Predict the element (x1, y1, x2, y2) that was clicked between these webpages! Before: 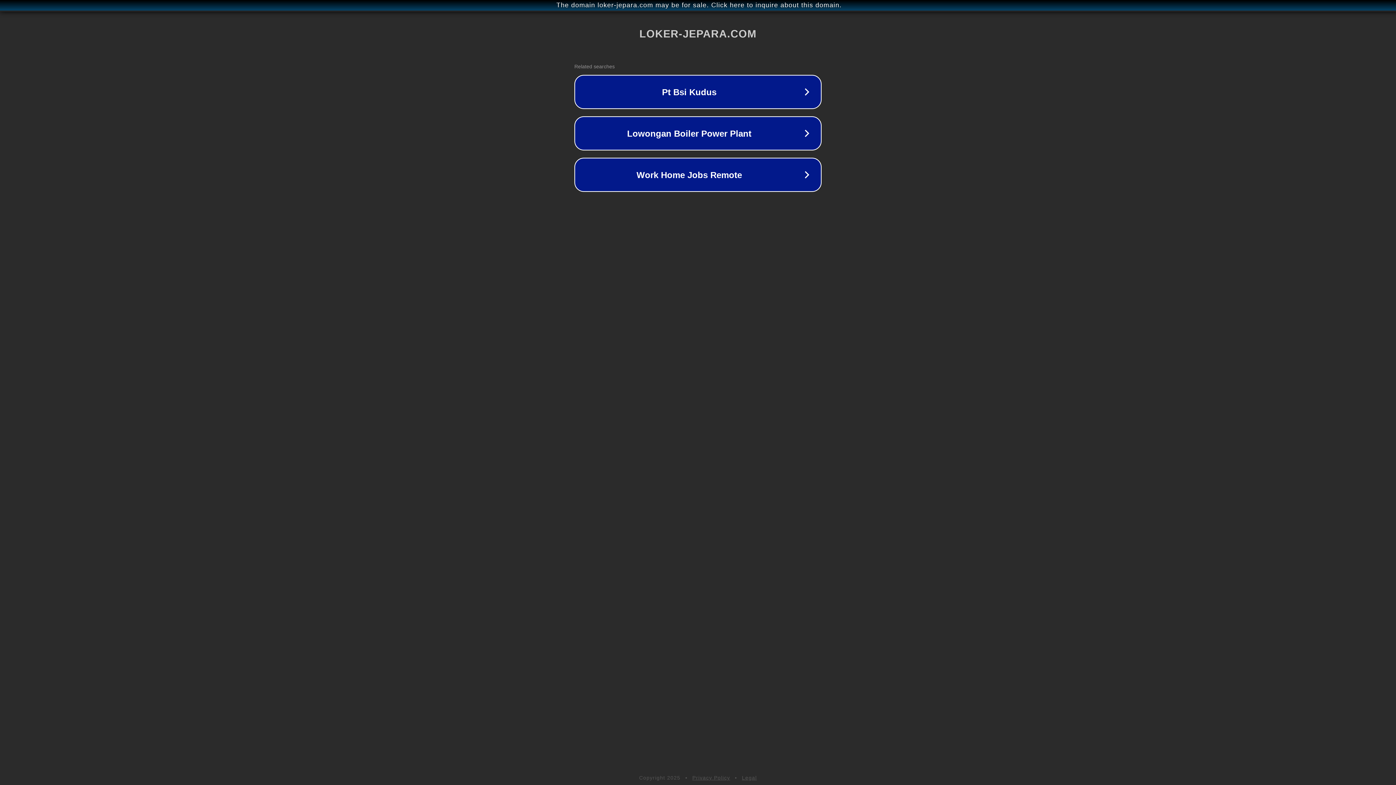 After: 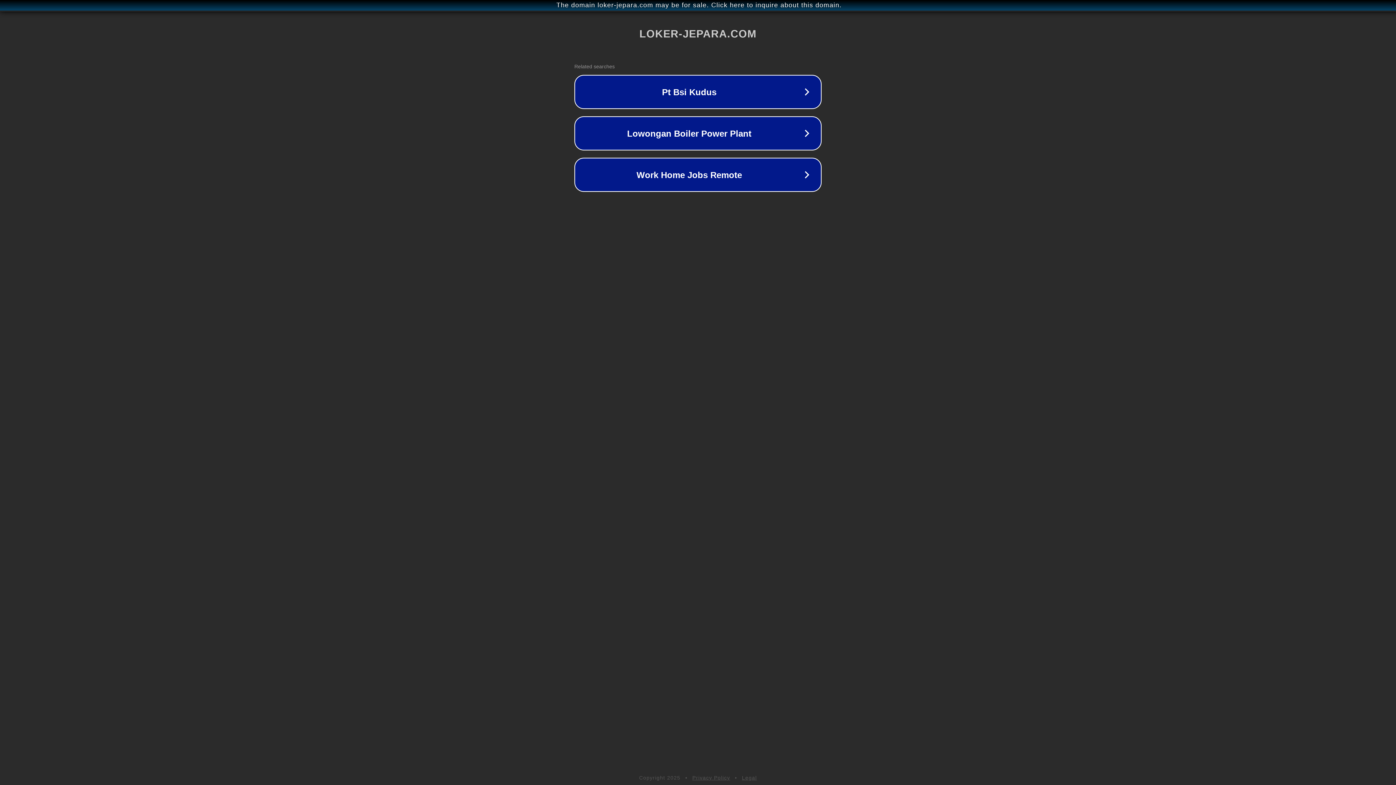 Action: label: Privacy Policy bbox: (692, 775, 730, 781)